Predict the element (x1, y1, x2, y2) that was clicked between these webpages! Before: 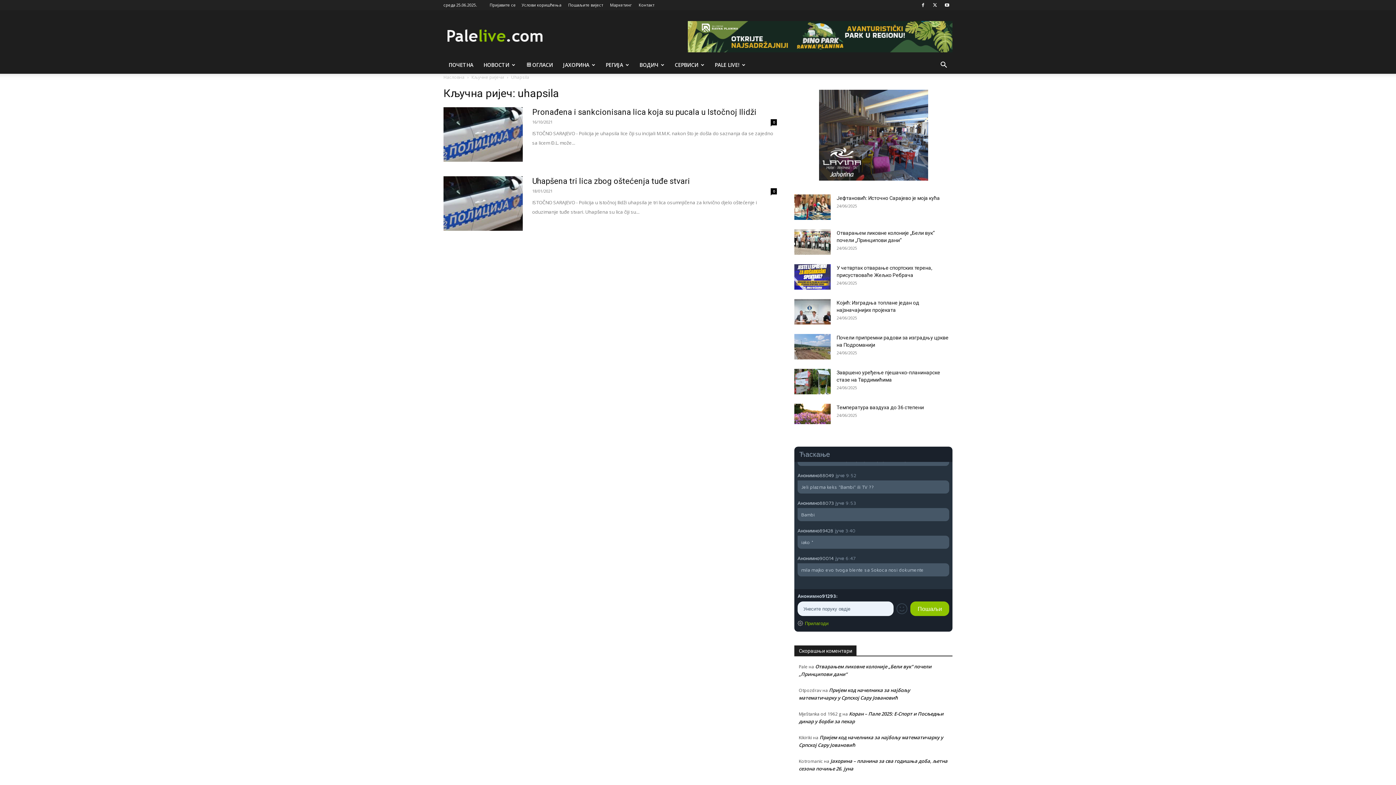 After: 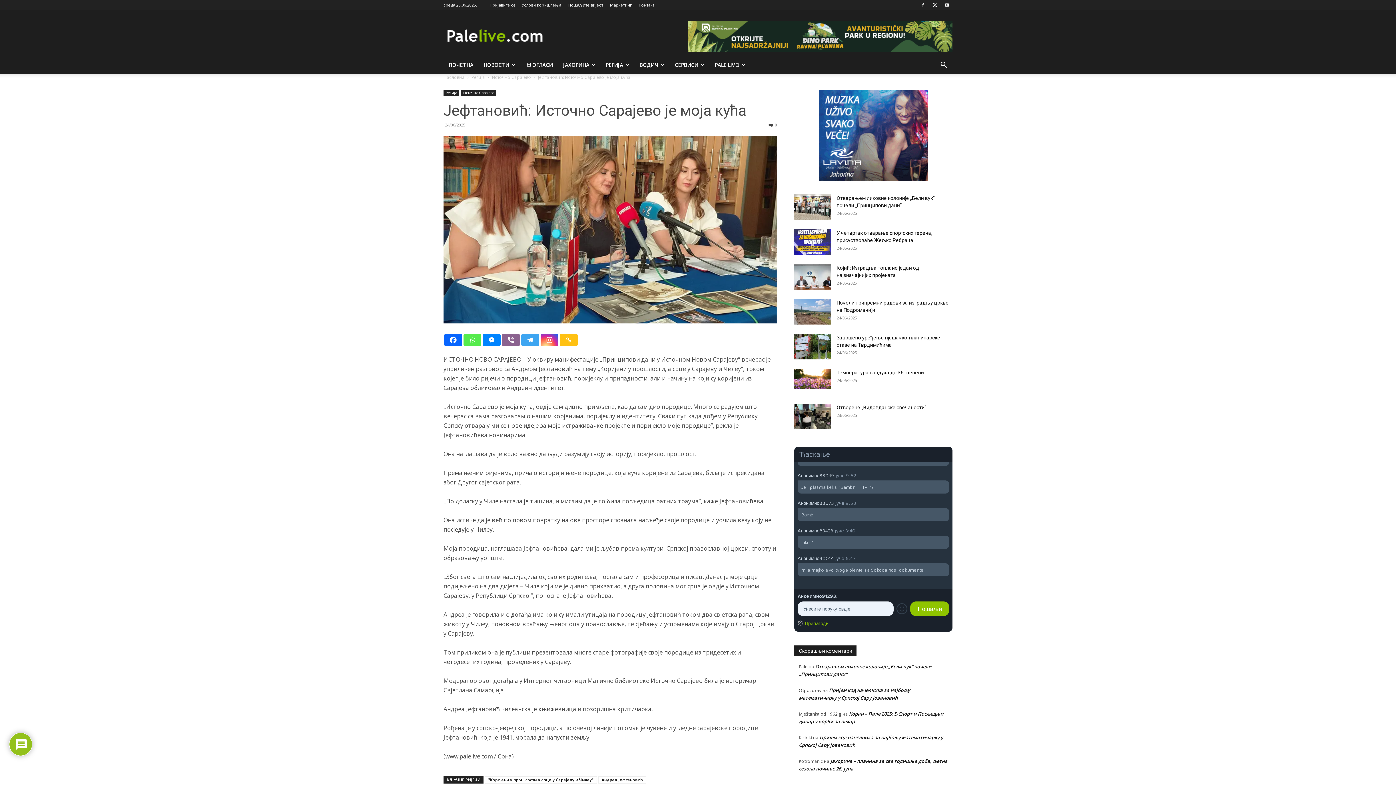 Action: bbox: (836, 195, 940, 201) label: Јефтановић: Источно Сарајево је моја кућа